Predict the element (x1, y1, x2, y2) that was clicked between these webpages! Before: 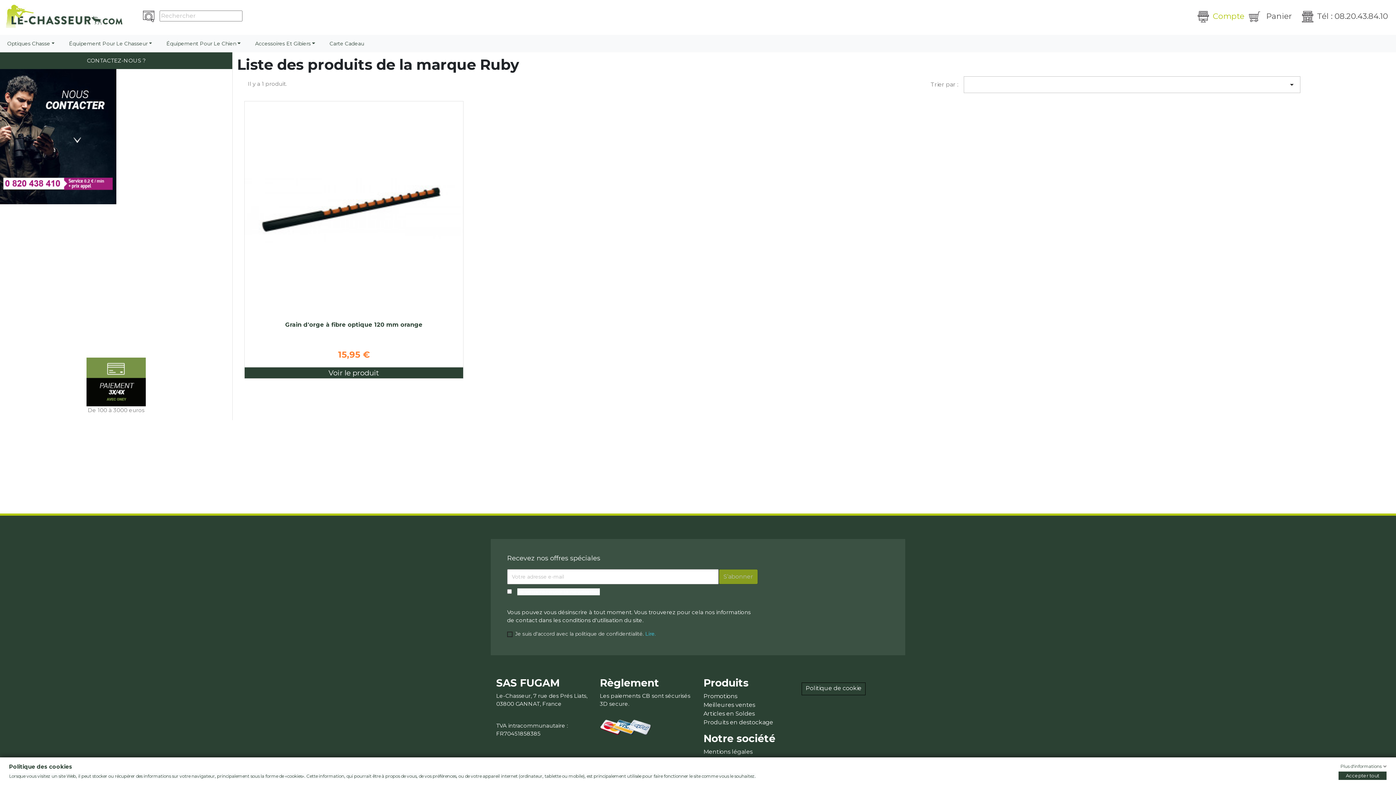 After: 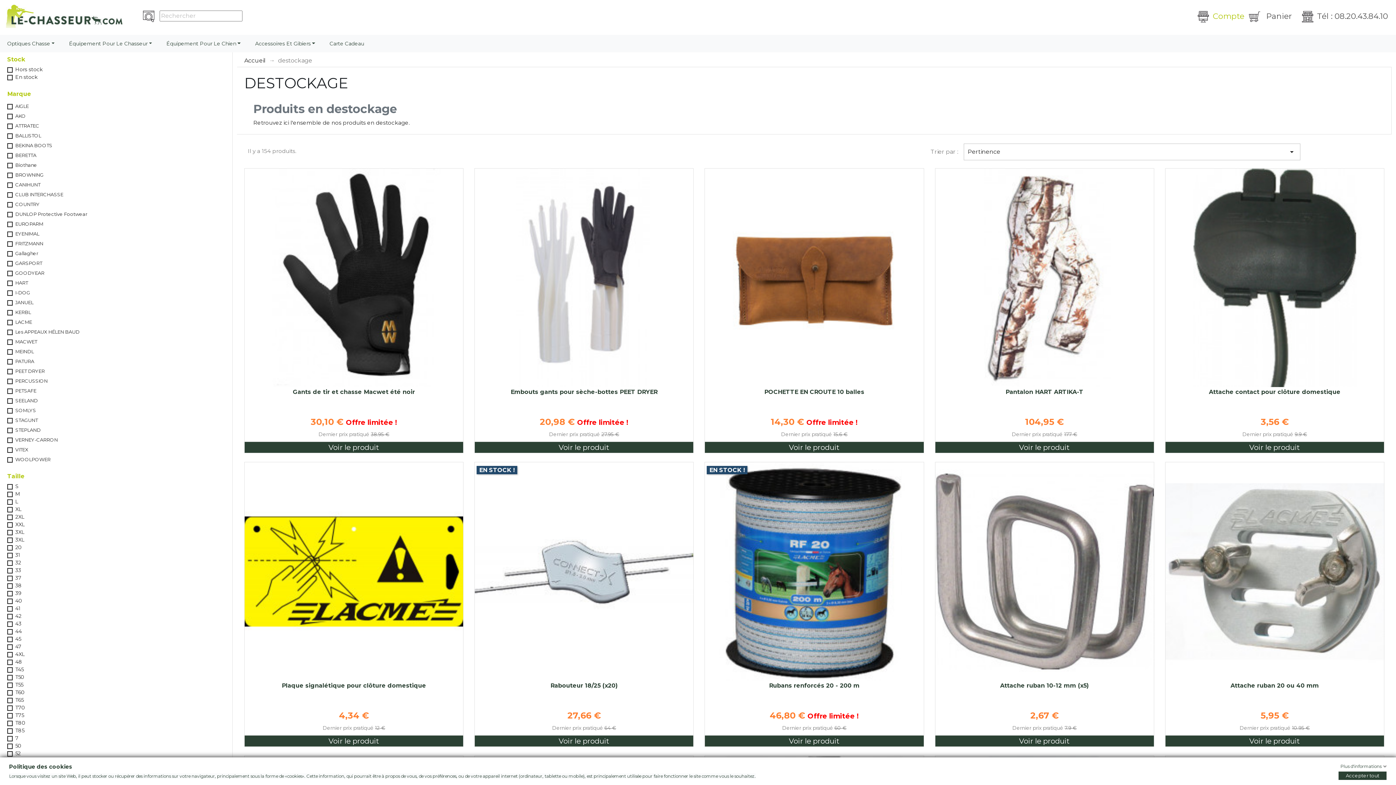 Action: bbox: (703, 719, 773, 726) label: Produits en destockage